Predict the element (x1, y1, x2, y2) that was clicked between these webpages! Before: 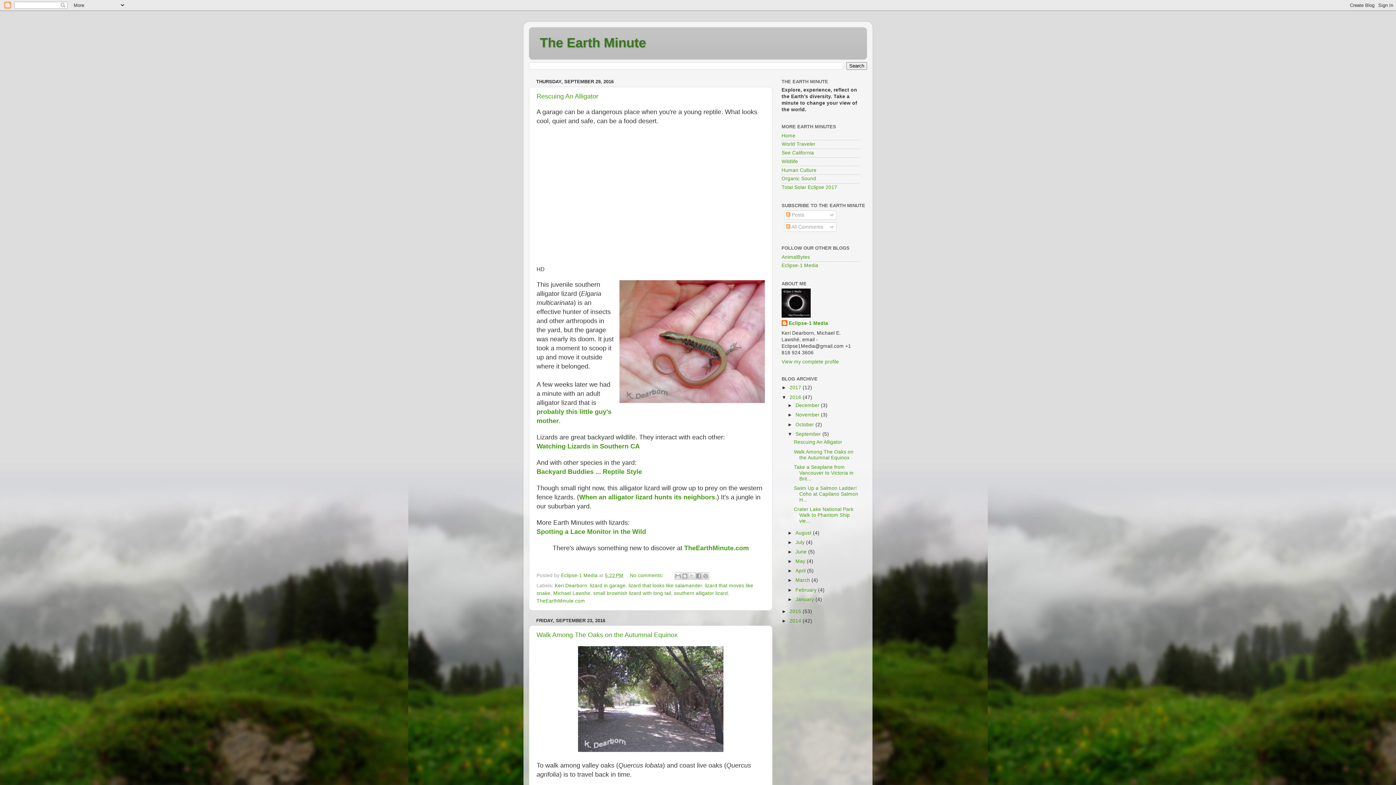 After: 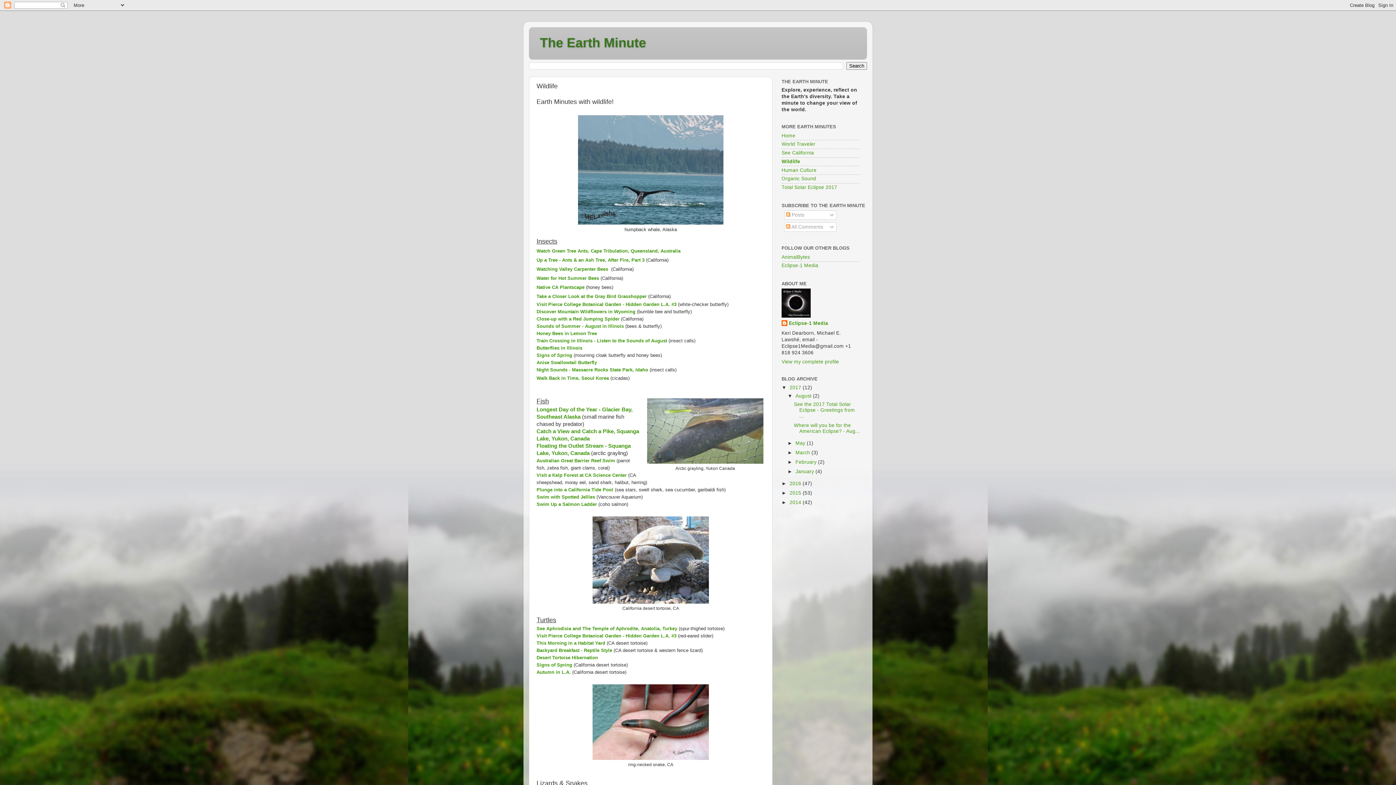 Action: label: Wildlife bbox: (781, 158, 798, 164)